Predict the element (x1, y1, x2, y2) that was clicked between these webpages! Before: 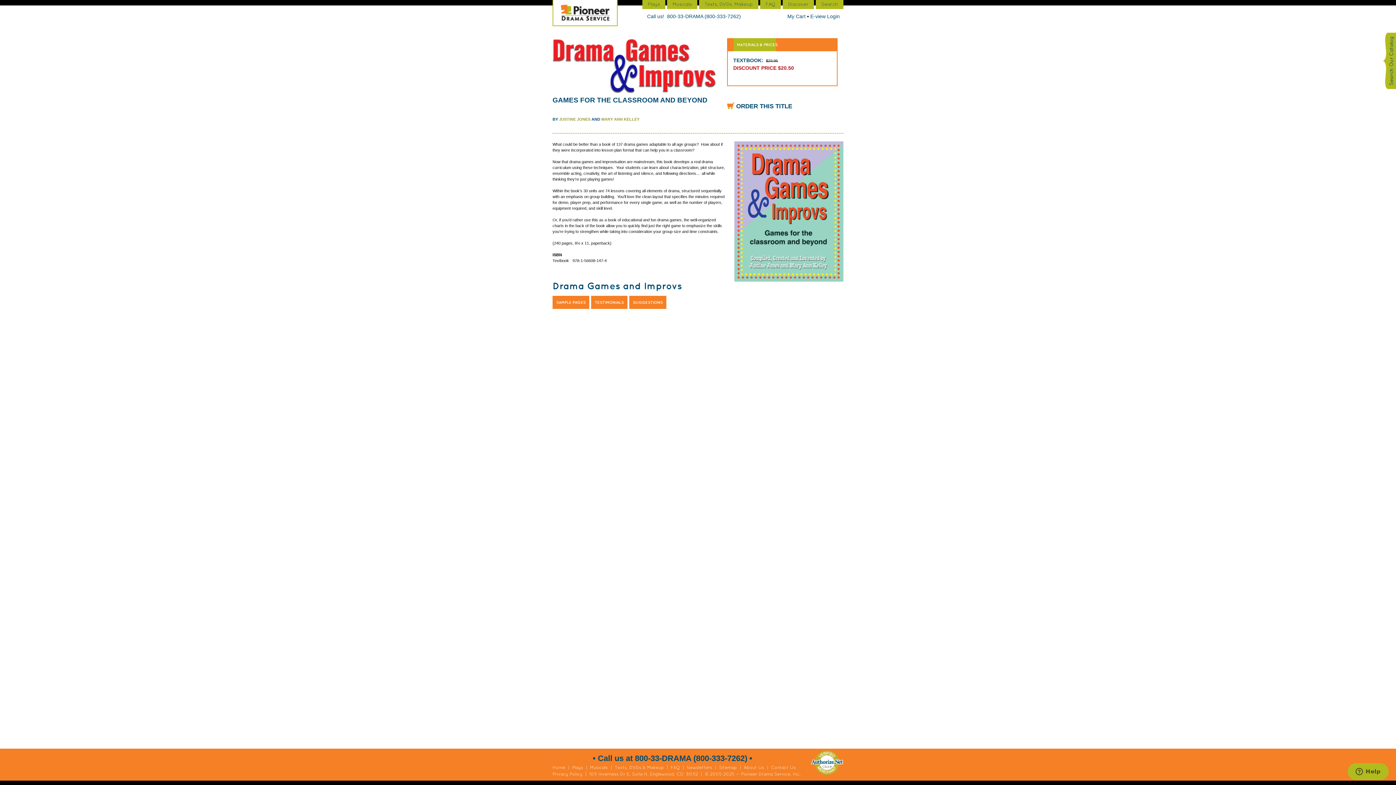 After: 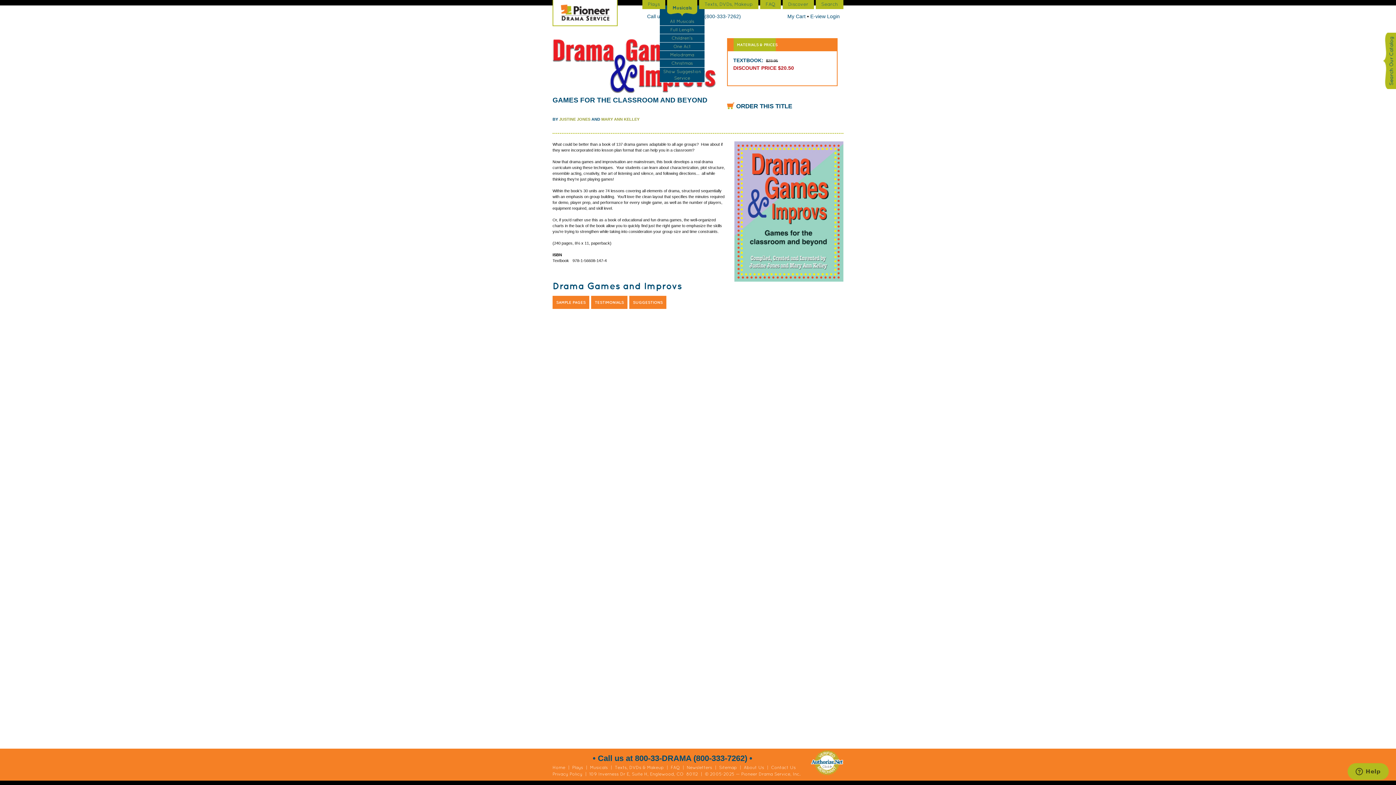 Action: label: Musicals bbox: (667, 0, 697, 9)